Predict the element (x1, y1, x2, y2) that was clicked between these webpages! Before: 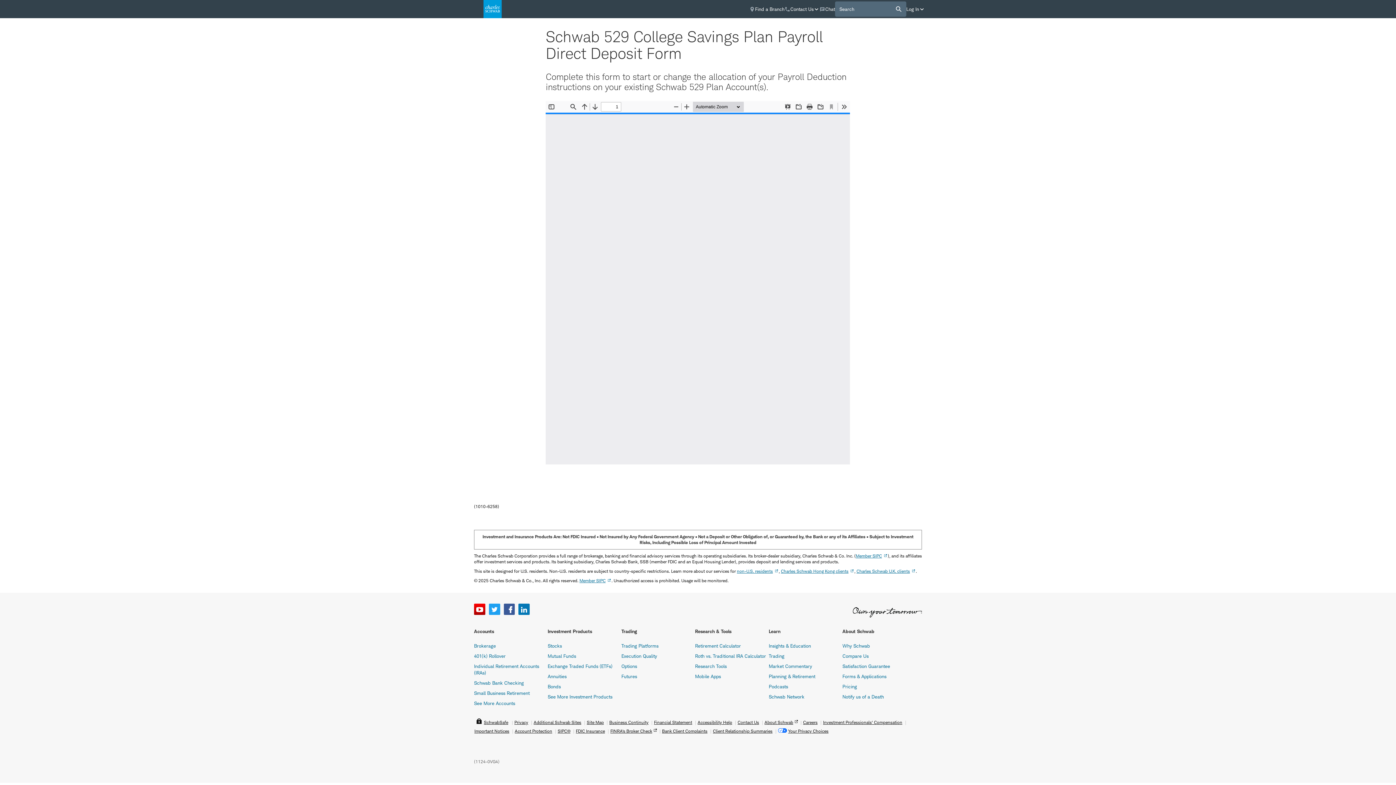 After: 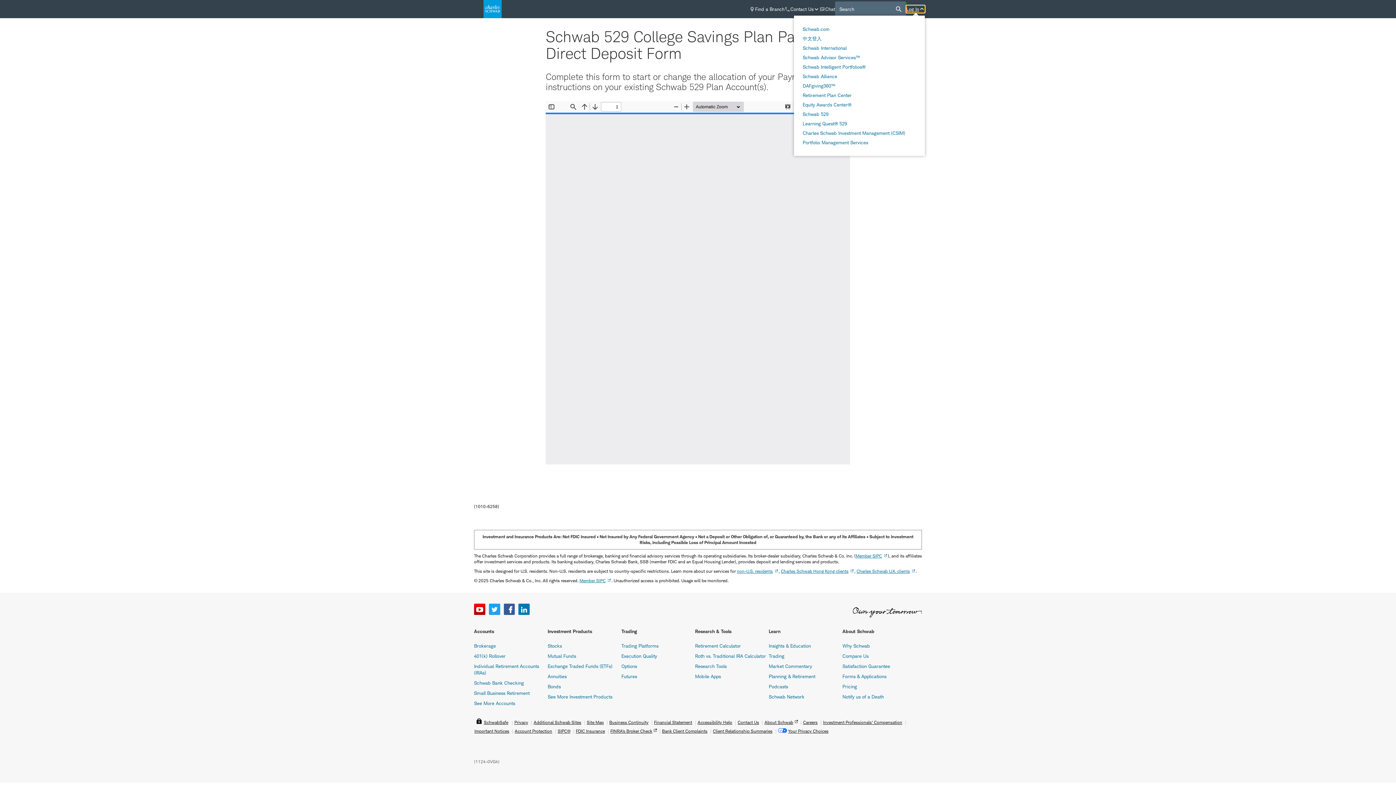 Action: label: Log In bbox: (906, 5, 925, 12)